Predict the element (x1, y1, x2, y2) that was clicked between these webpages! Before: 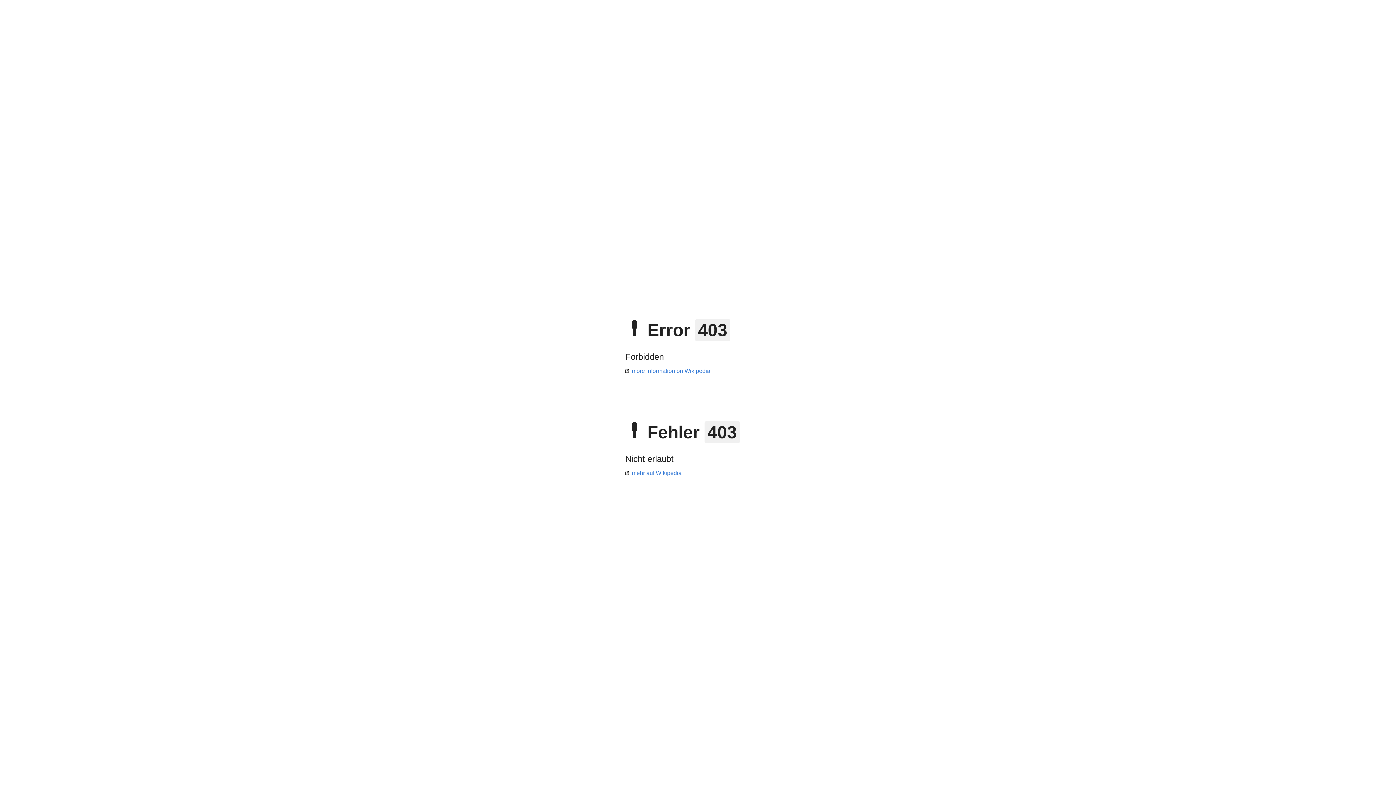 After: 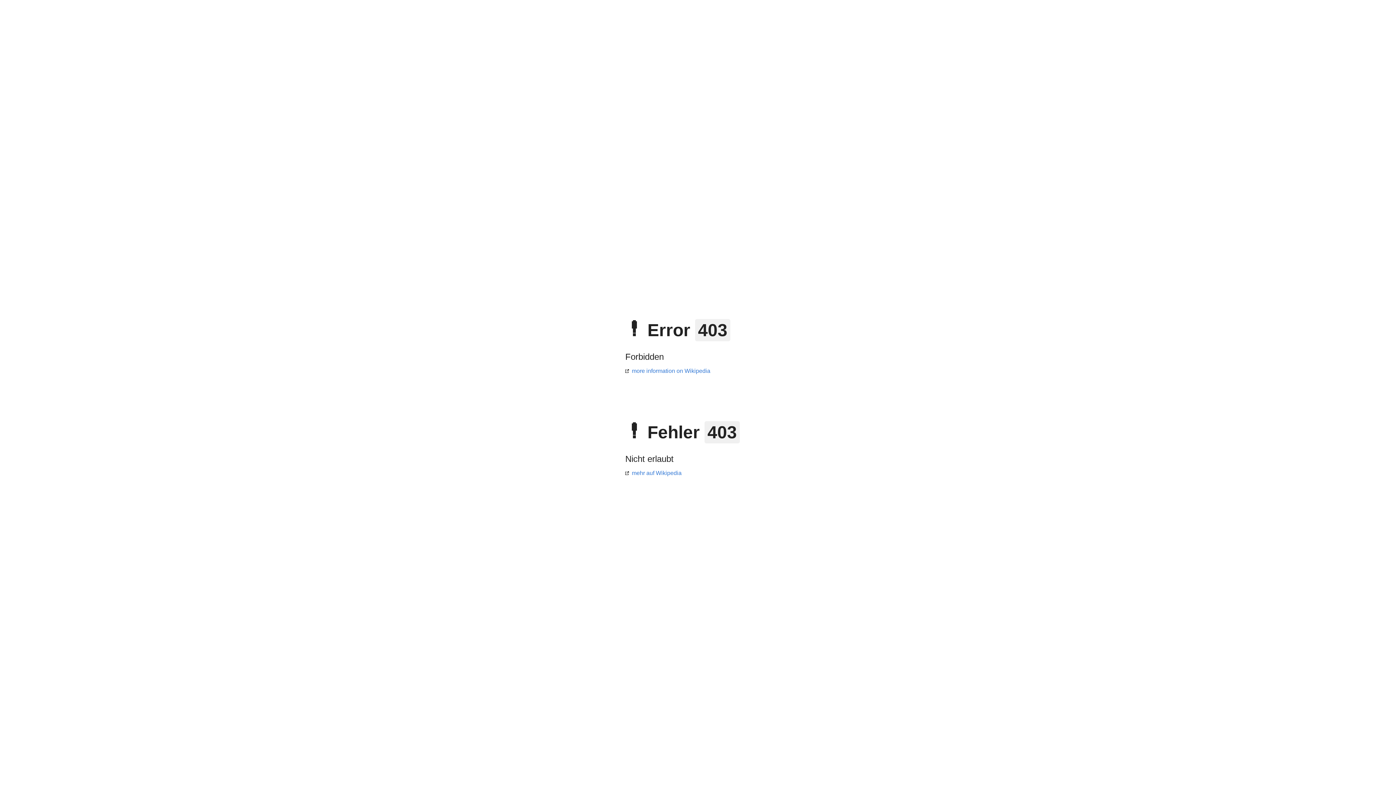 Action: bbox: (625, 368, 710, 374) label: more information on Wikipedia